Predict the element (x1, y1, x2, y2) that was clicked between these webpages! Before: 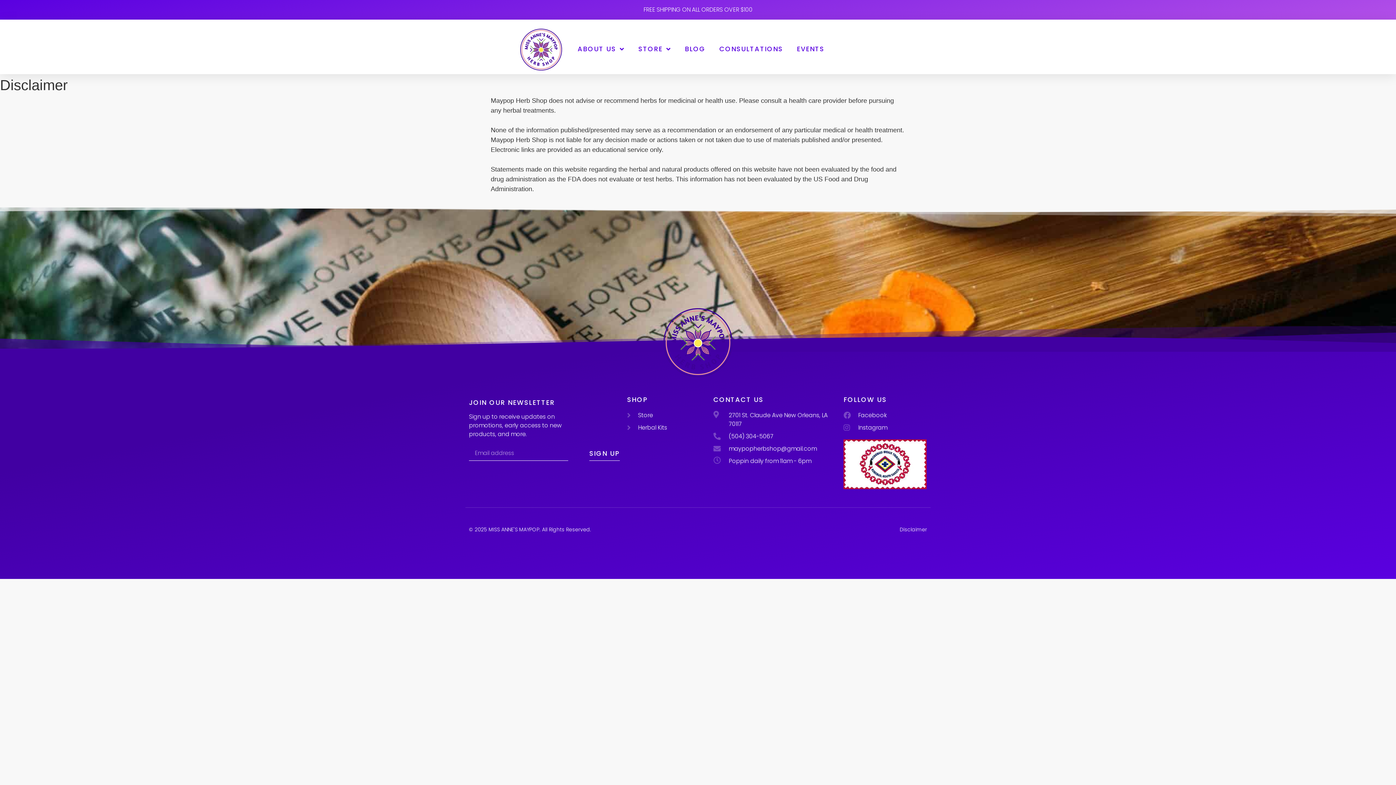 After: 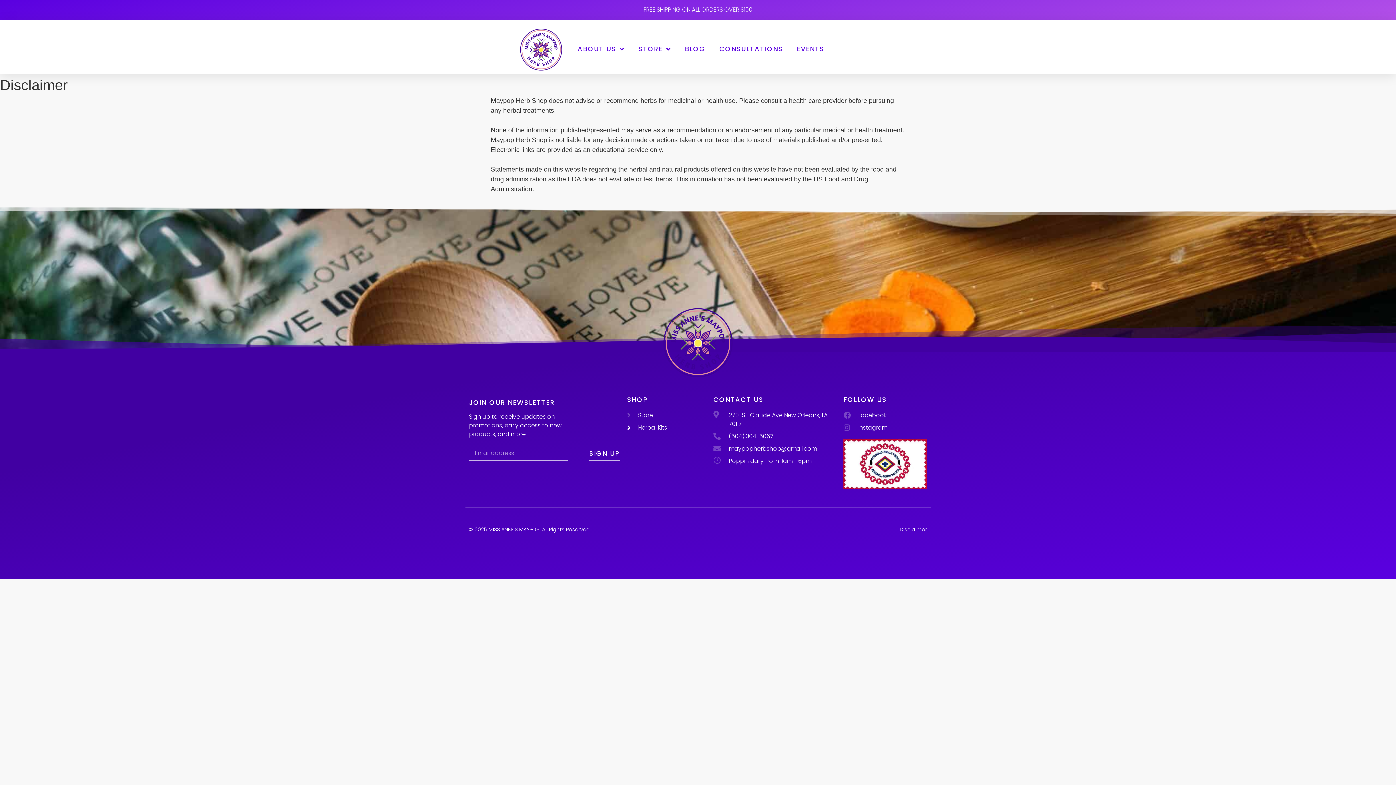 Action: label: Herbal Kits bbox: (627, 423, 706, 432)